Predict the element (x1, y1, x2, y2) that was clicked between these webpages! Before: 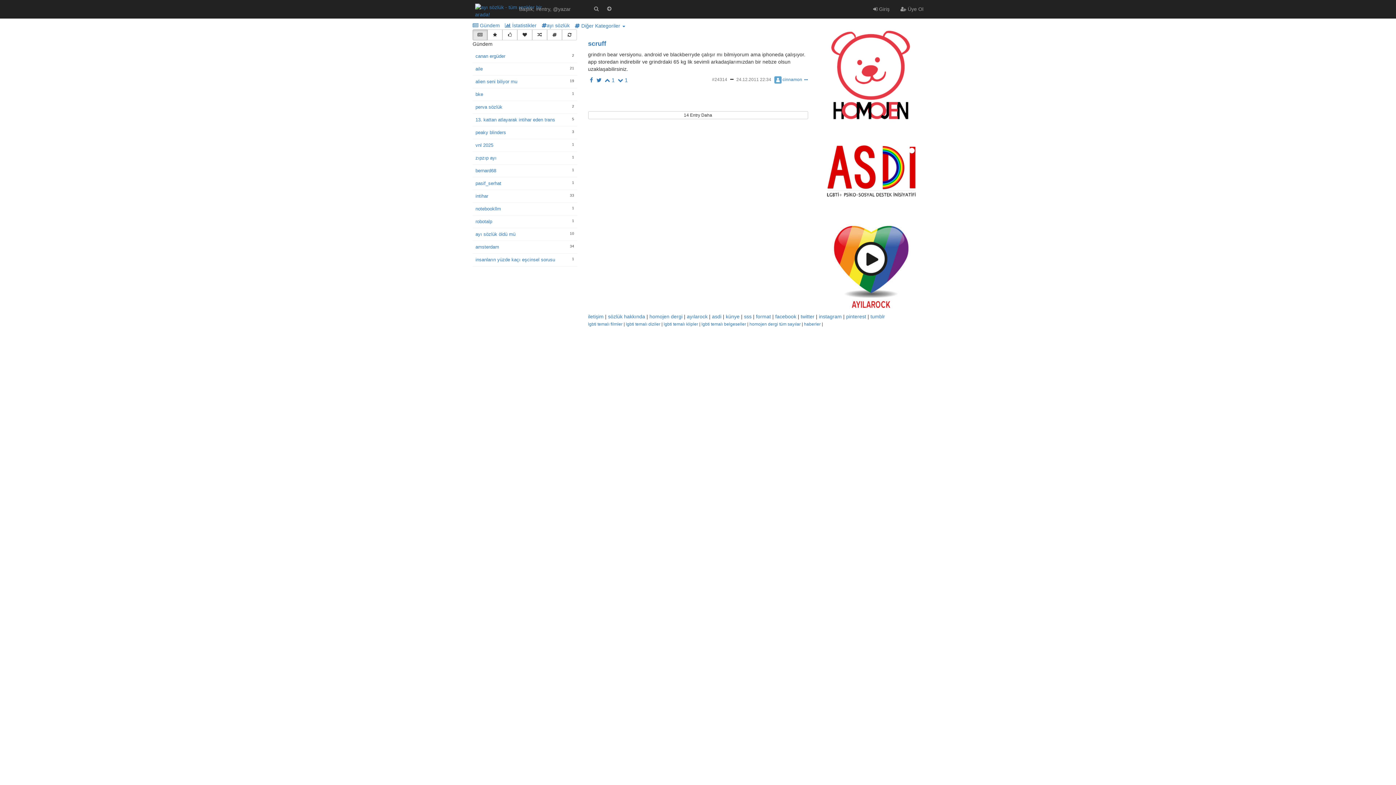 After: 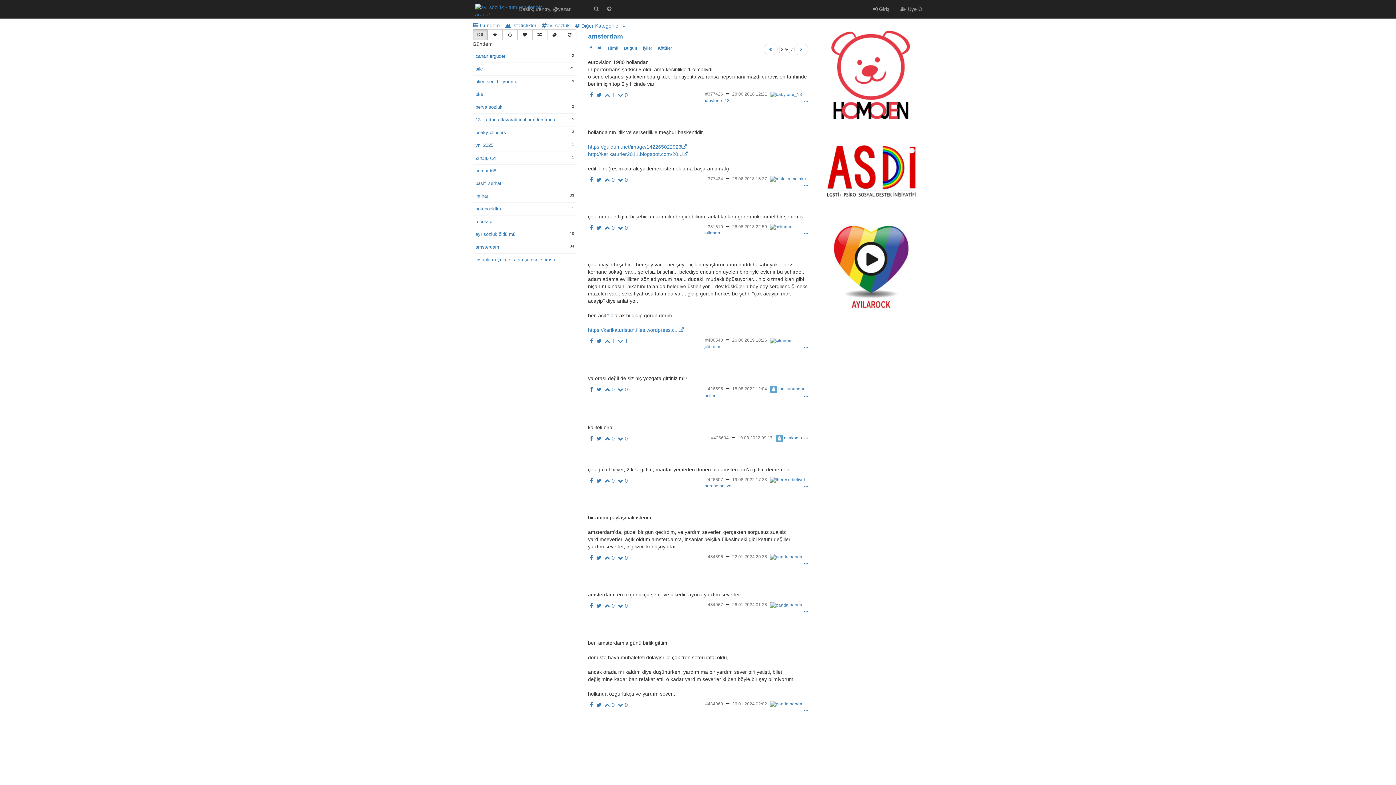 Action: label: amsterdam bbox: (475, 244, 574, 250)